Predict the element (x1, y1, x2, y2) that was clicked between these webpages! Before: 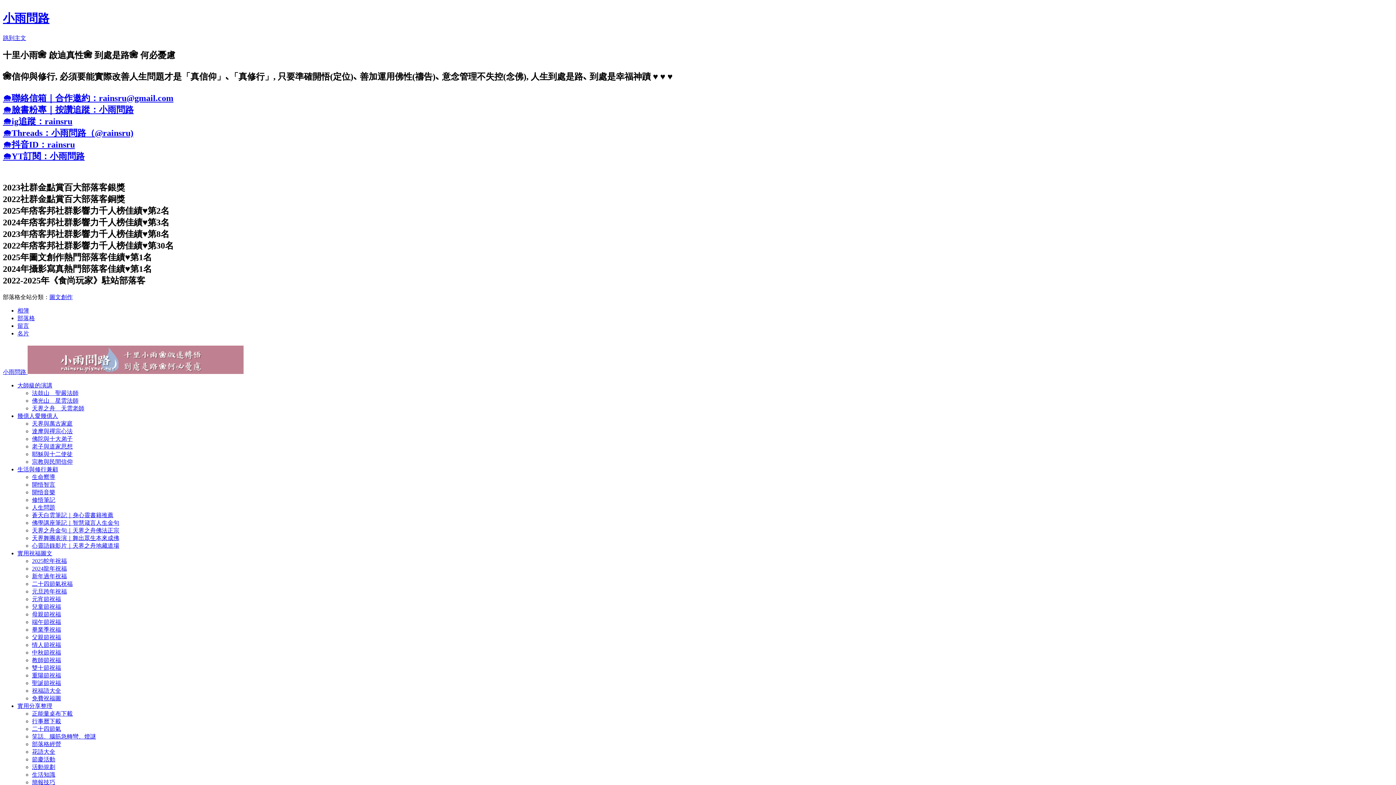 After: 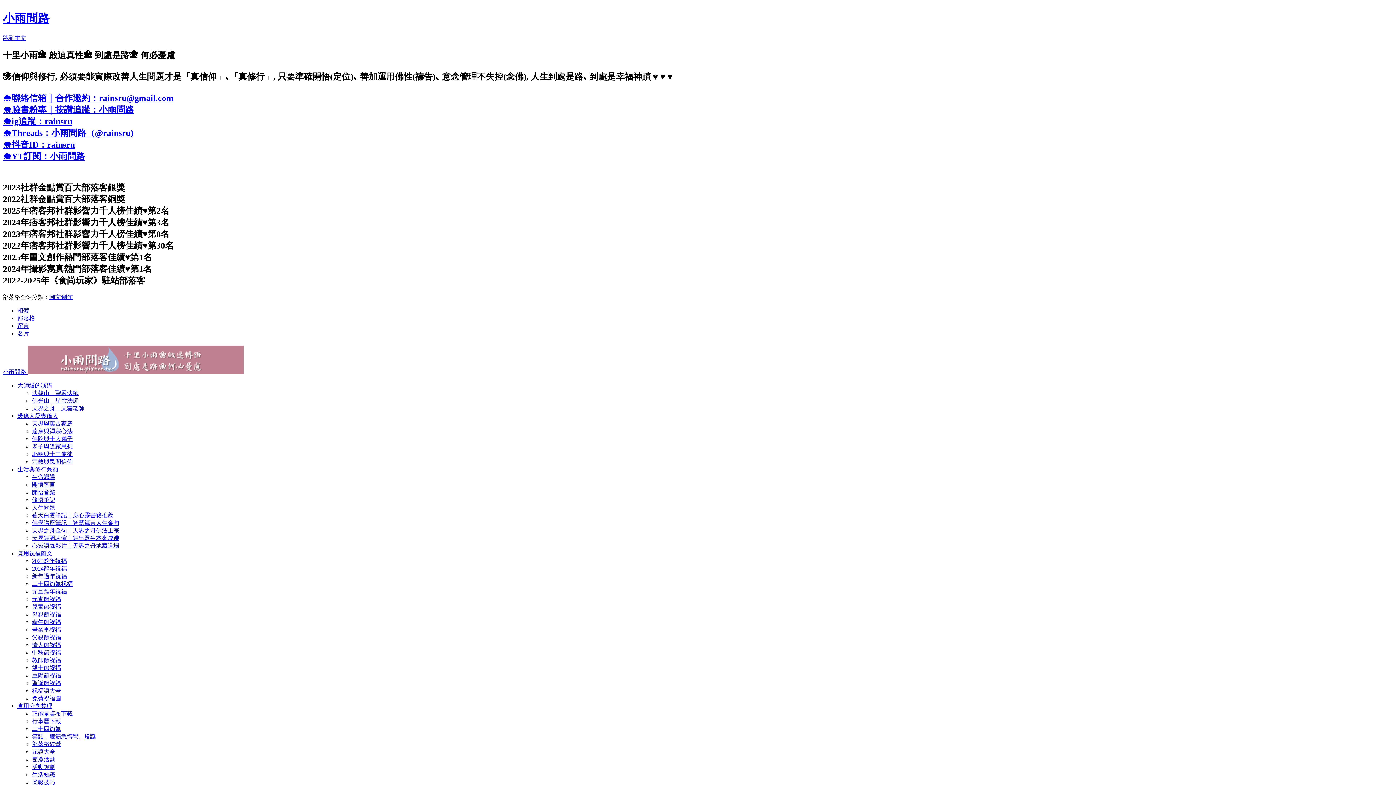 Action: label: 法鼓山　聖嚴法師 bbox: (32, 390, 78, 396)